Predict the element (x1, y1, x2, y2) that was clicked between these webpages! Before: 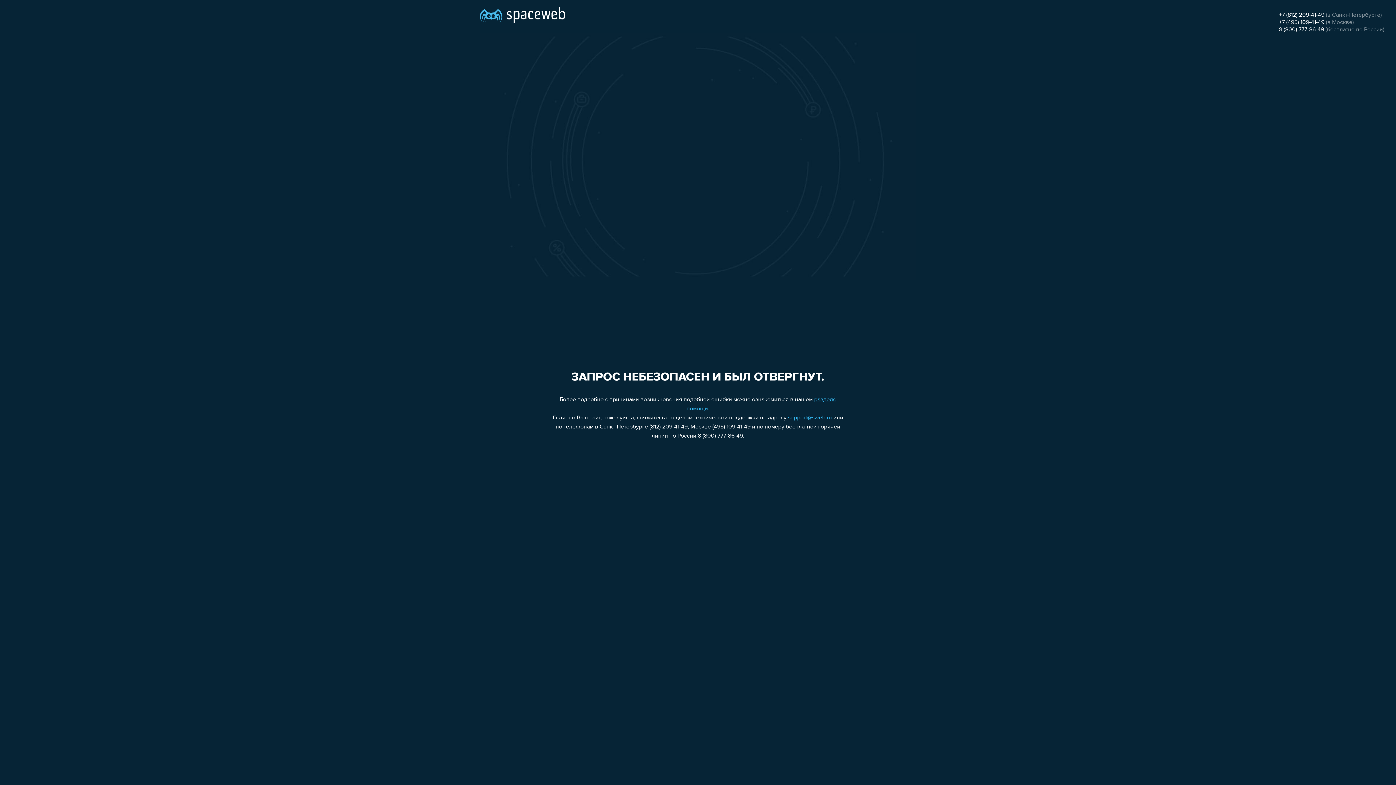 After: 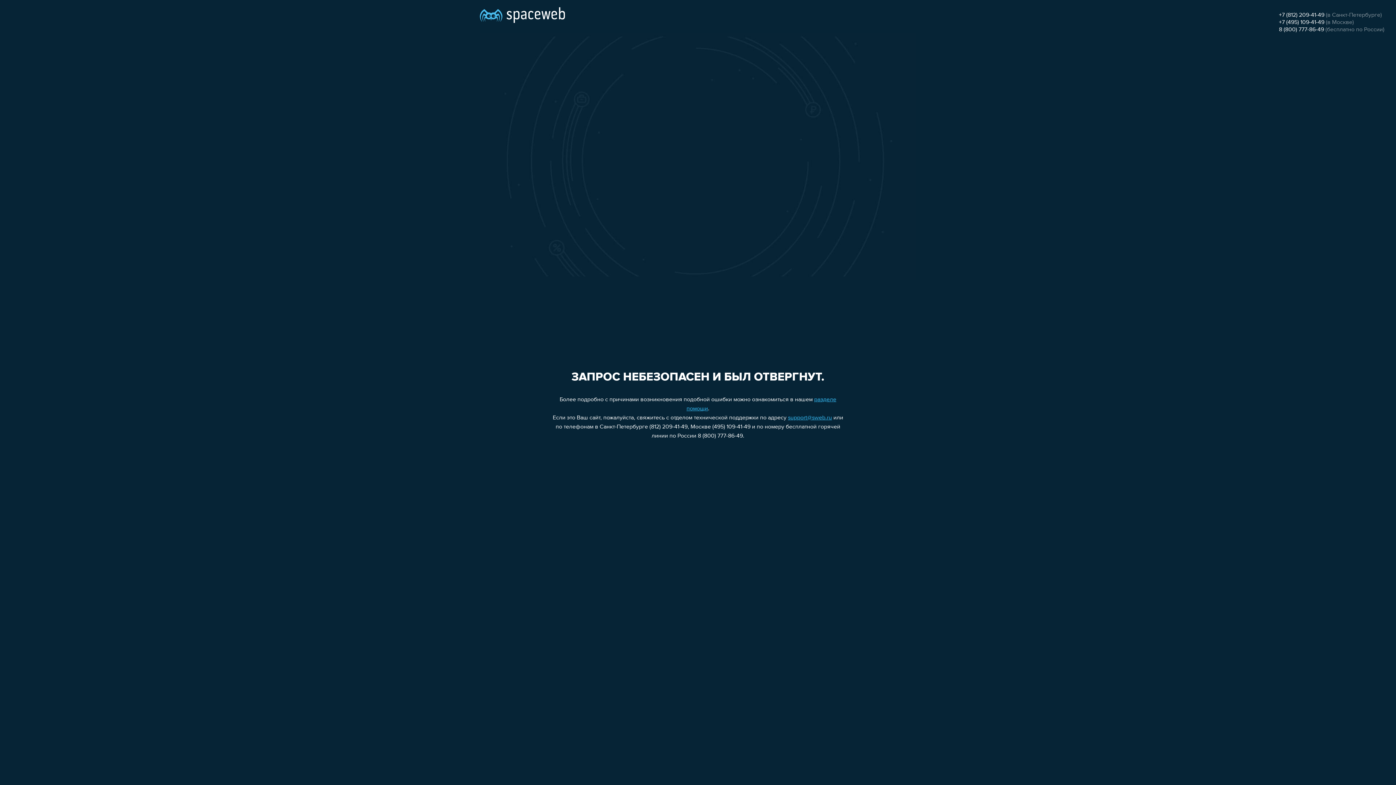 Action: label: +7 (495) 109-41-49 bbox: (1279, 19, 1324, 25)